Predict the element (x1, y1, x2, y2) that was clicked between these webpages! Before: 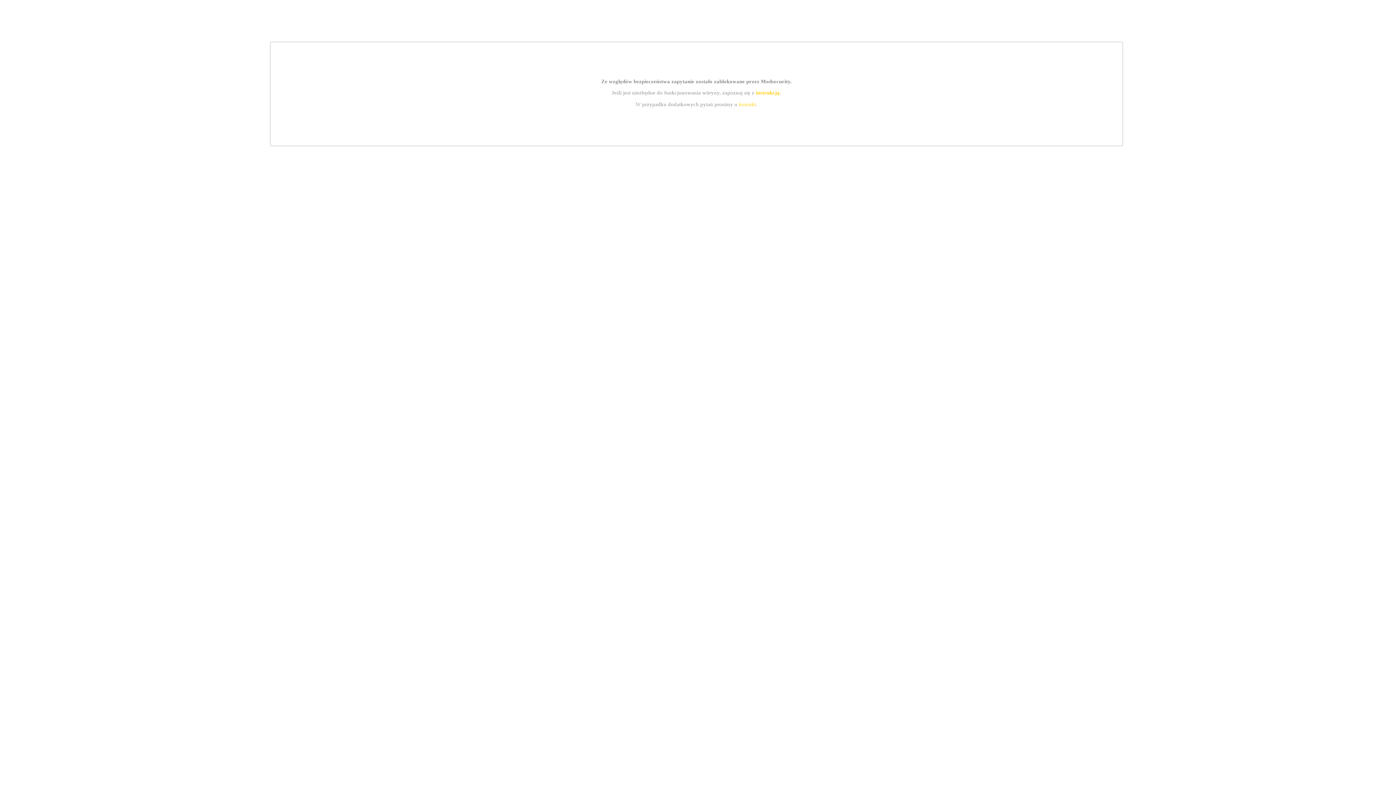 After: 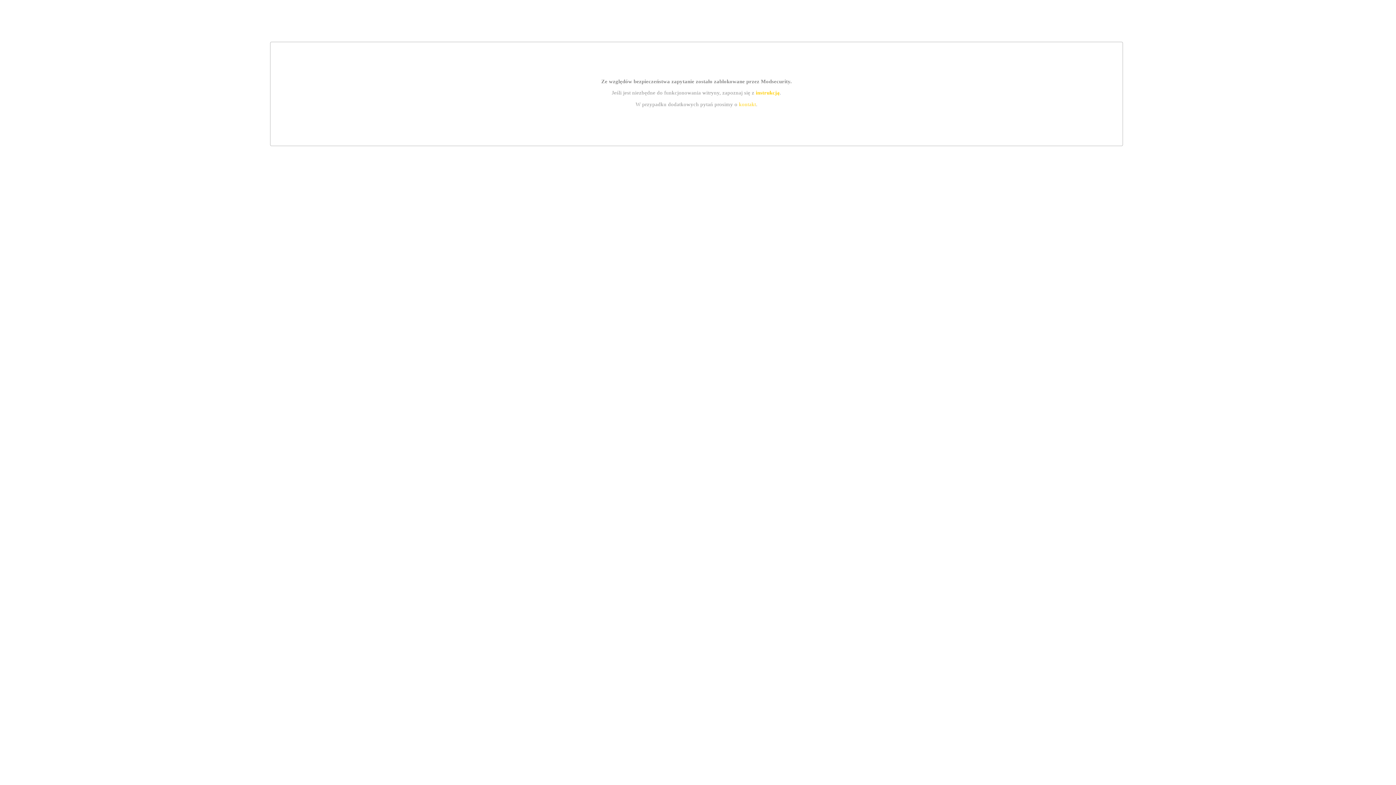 Action: label: instrukcją bbox: (755, 89, 779, 95)